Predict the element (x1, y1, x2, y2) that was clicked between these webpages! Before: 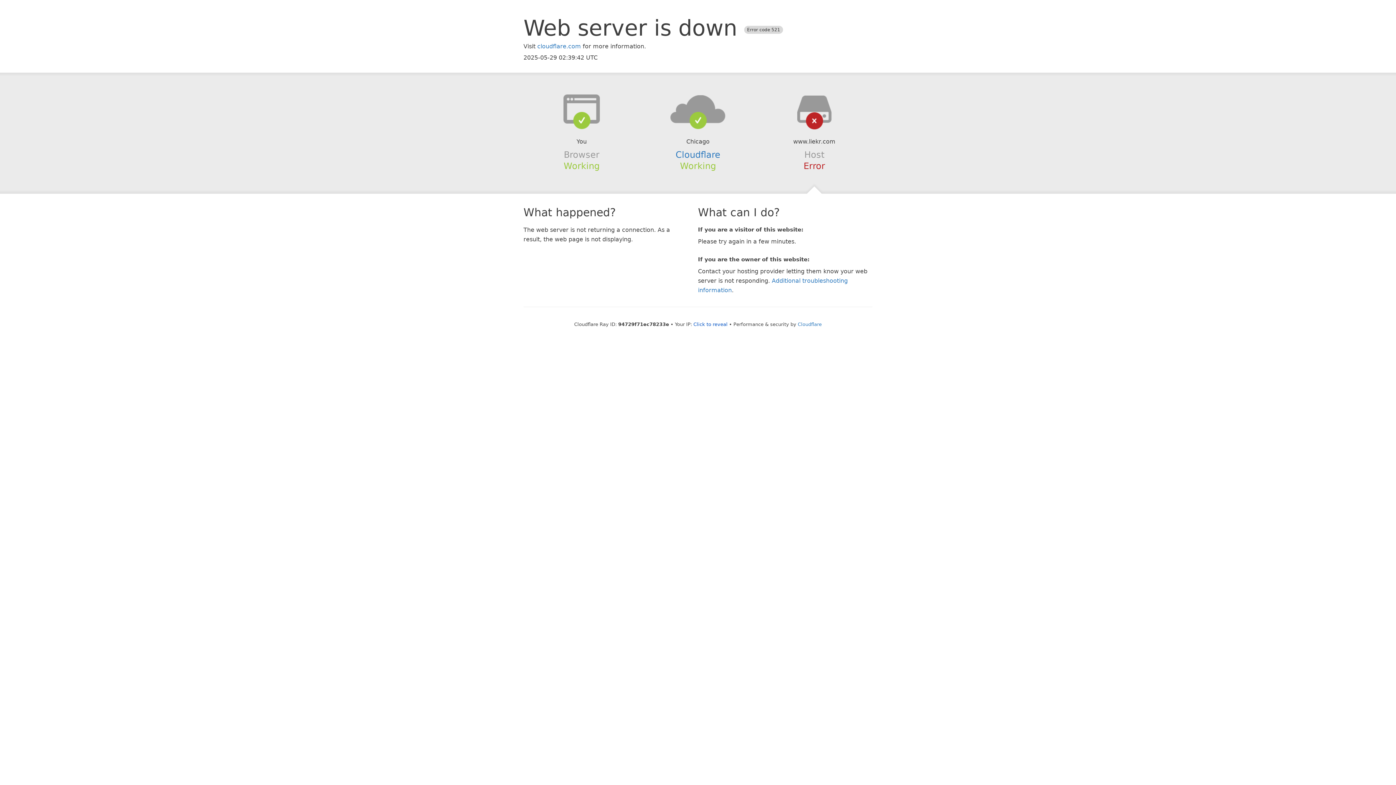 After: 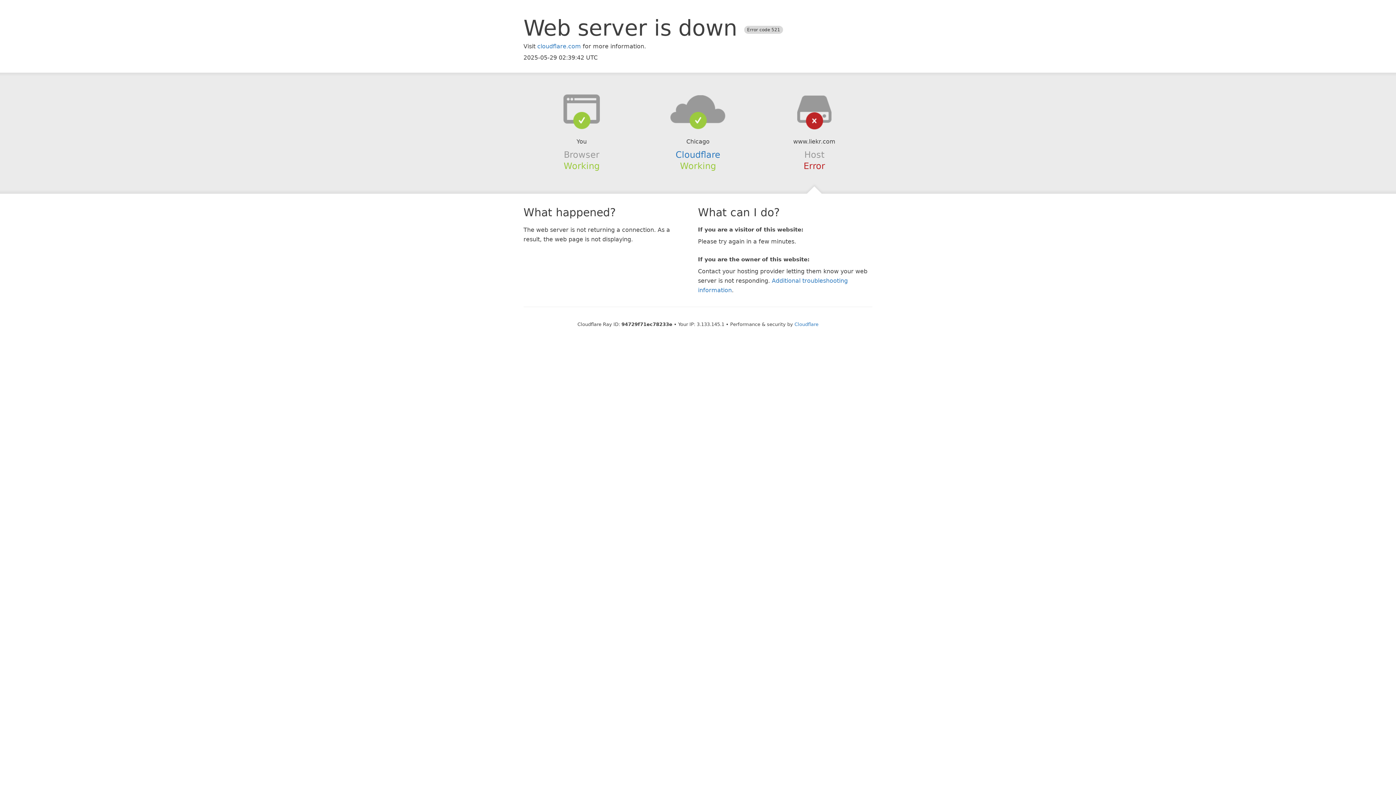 Action: bbox: (693, 321, 727, 327) label: Click to reveal